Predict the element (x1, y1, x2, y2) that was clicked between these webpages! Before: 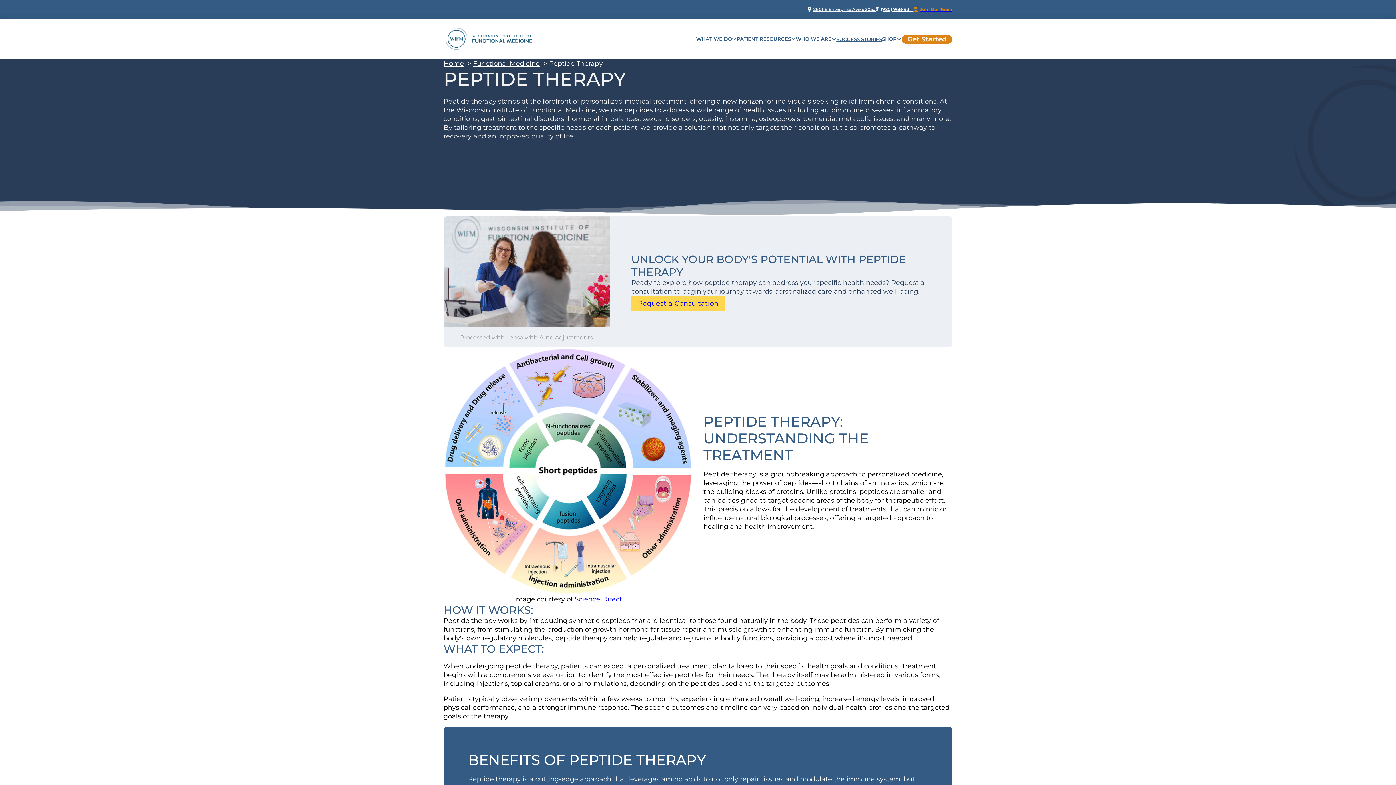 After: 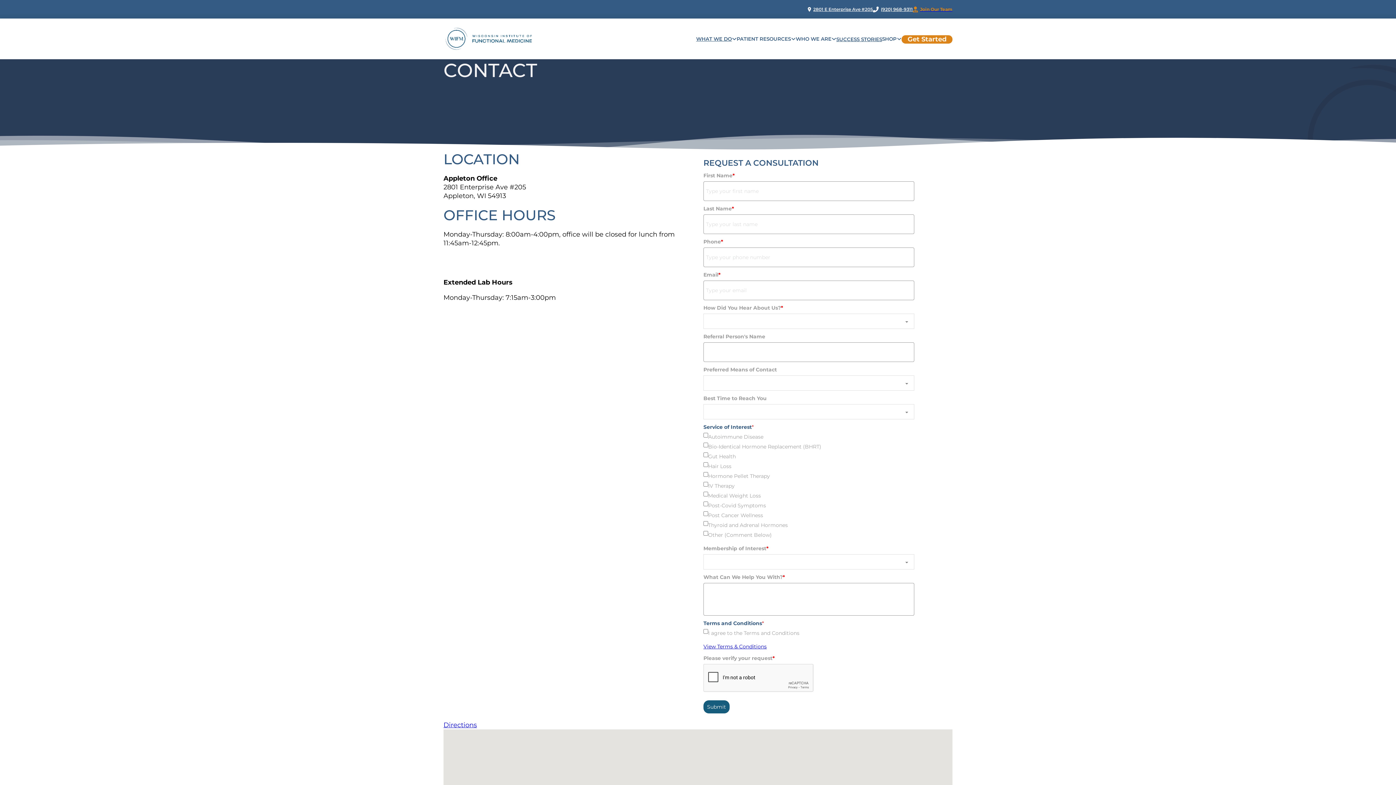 Action: bbox: (901, 35, 952, 43) label: Get Started